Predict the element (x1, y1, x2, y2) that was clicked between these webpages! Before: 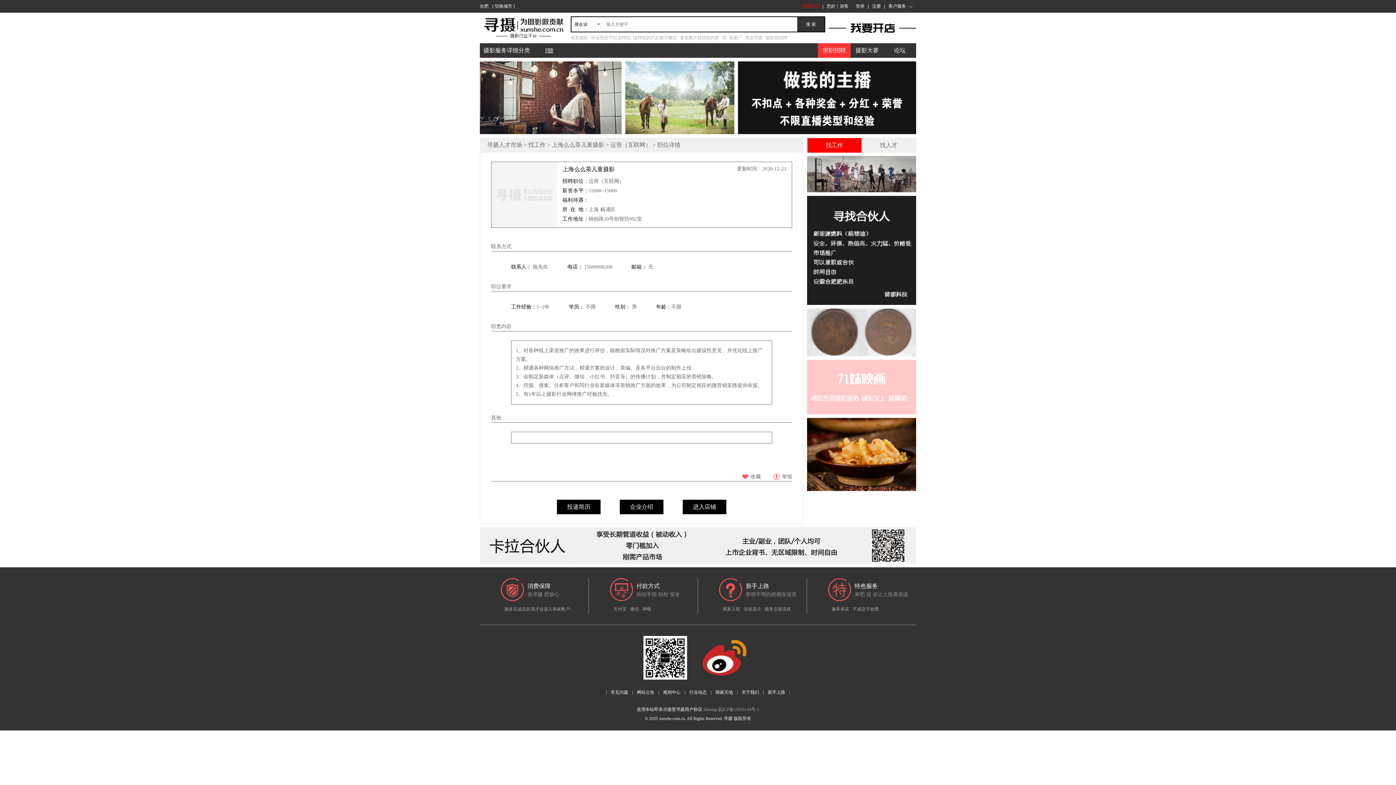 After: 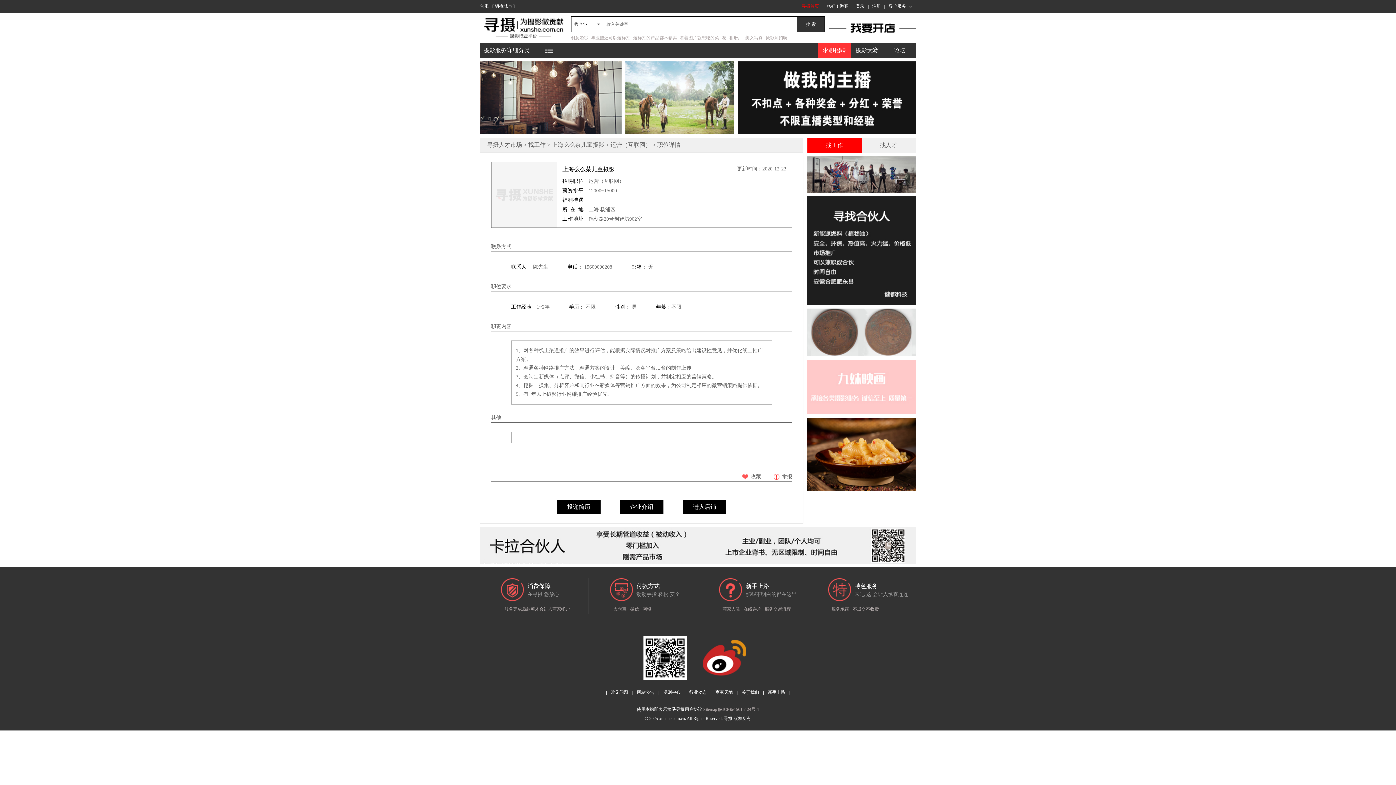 Action: bbox: (807, 156, 916, 192)